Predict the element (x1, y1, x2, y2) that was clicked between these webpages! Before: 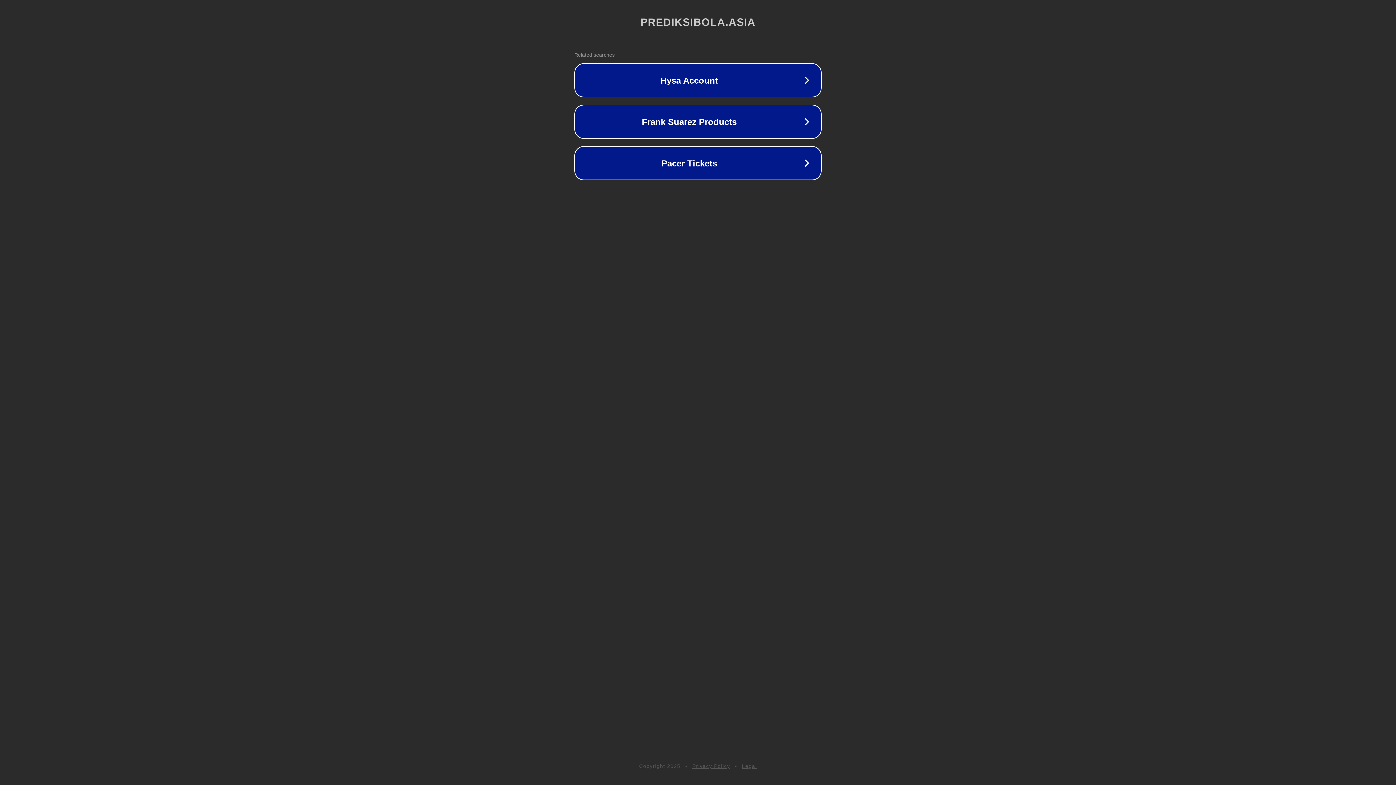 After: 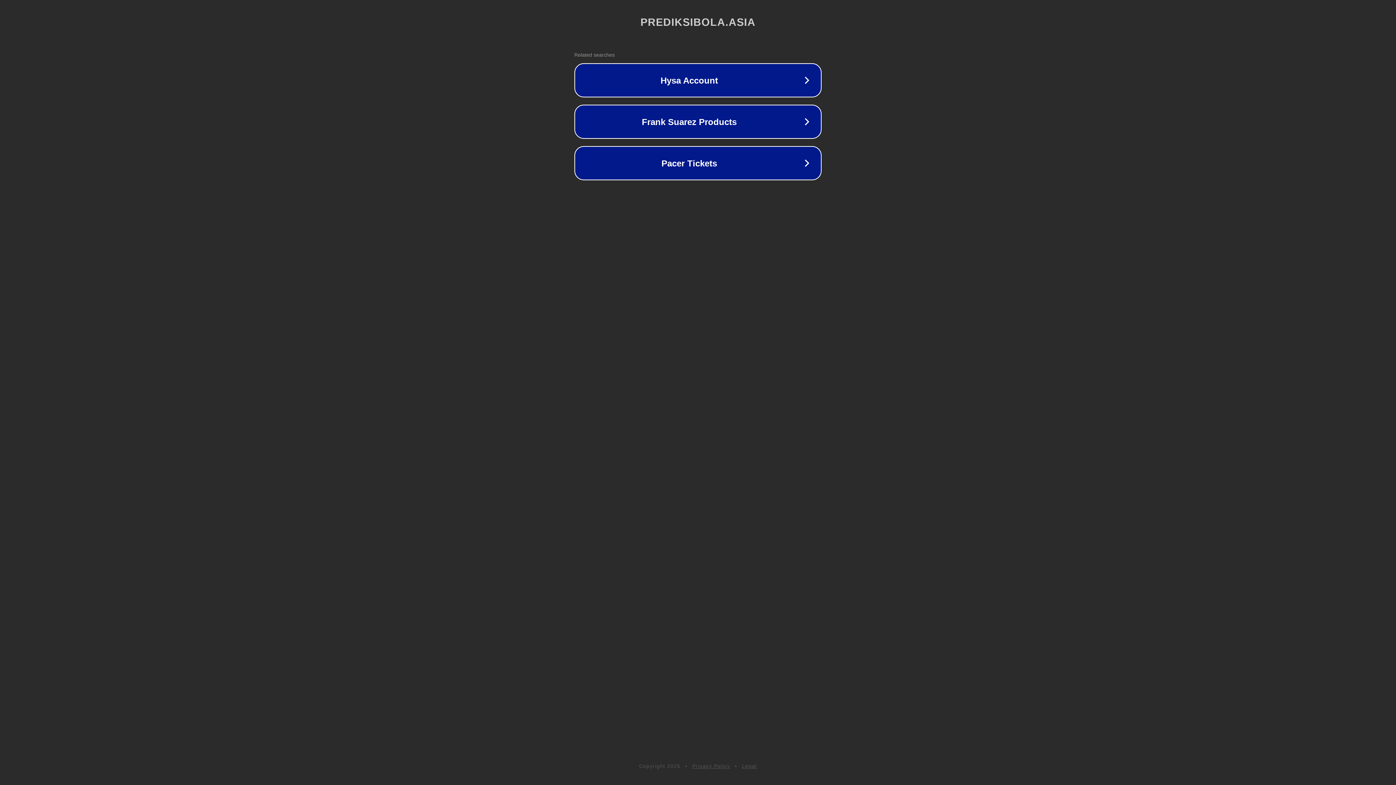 Action: label: Privacy Policy bbox: (692, 763, 730, 769)